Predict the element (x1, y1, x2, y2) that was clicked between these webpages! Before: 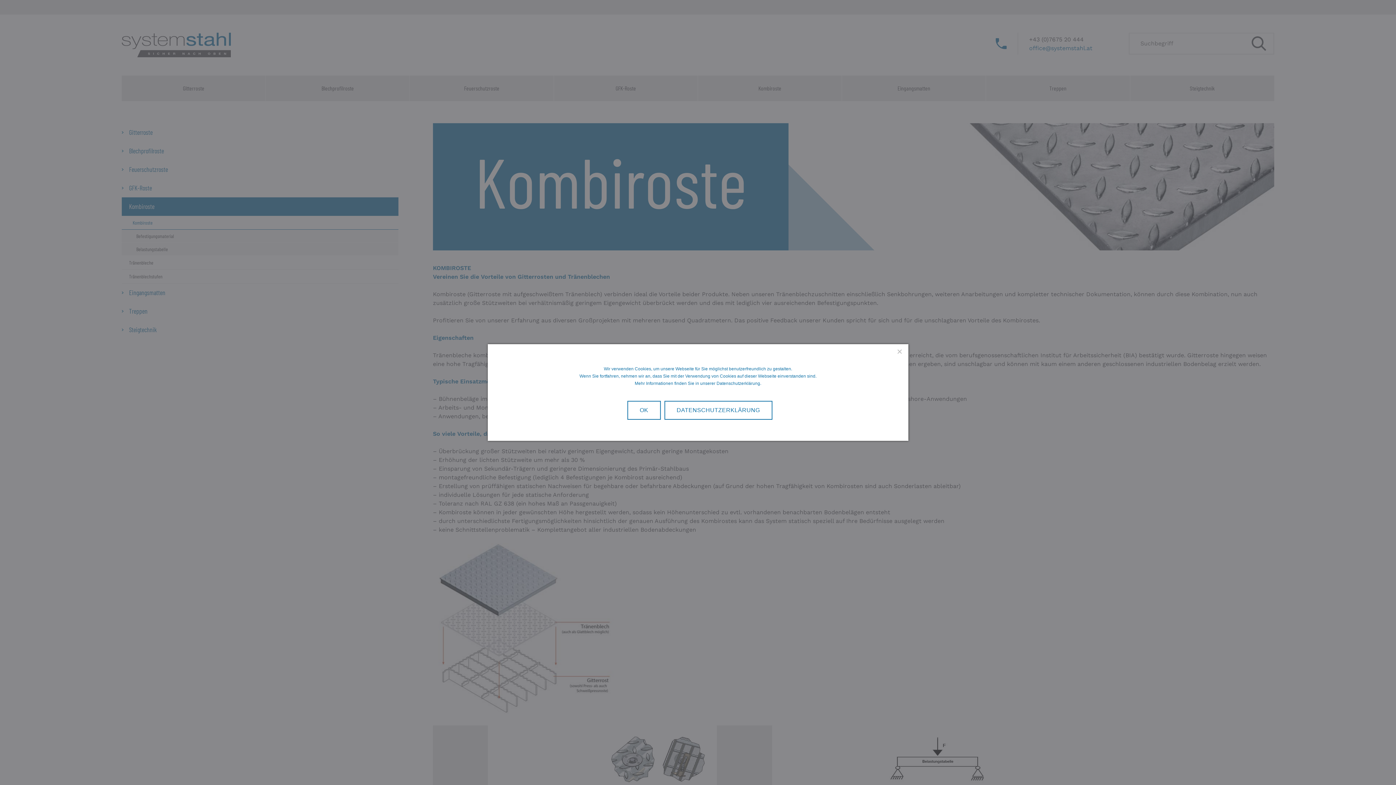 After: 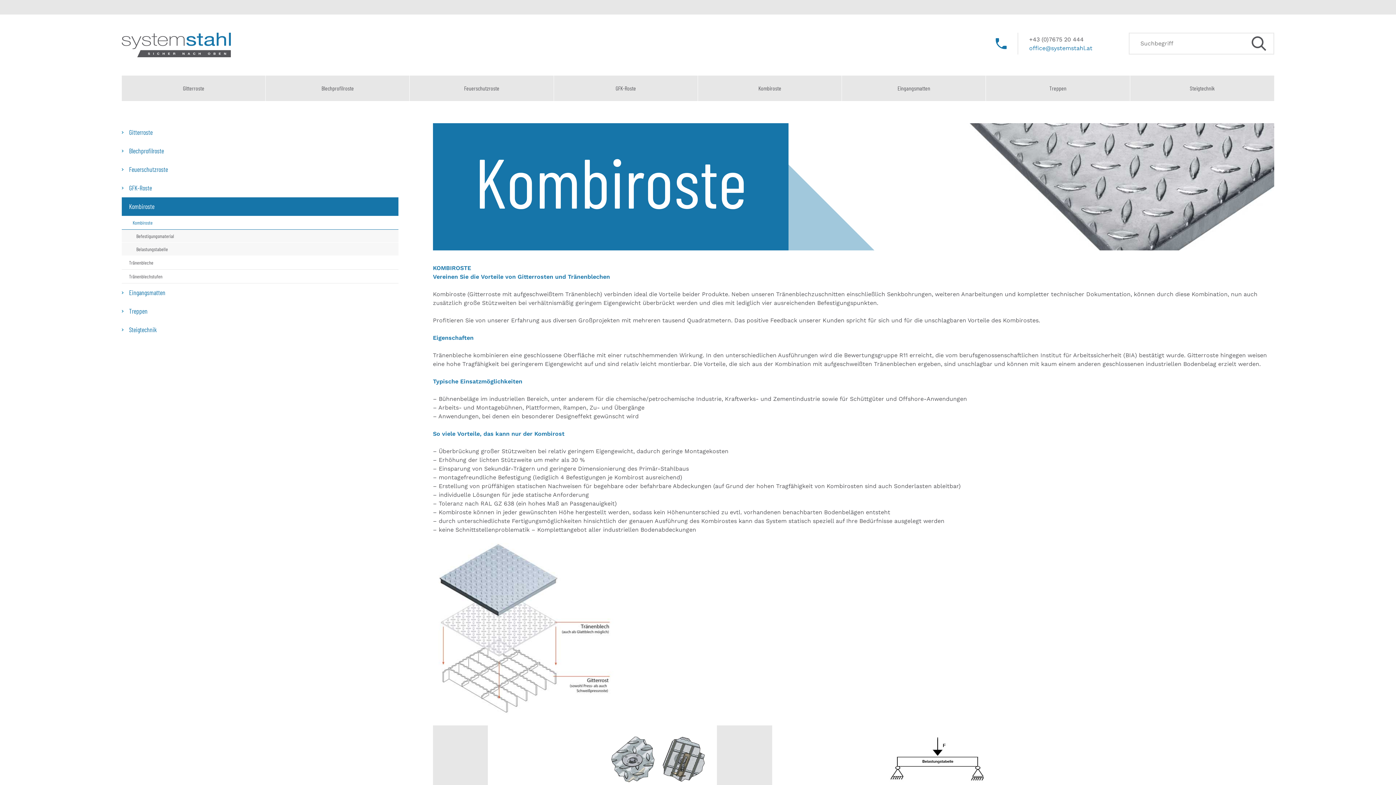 Action: label: OK bbox: (627, 401, 660, 420)